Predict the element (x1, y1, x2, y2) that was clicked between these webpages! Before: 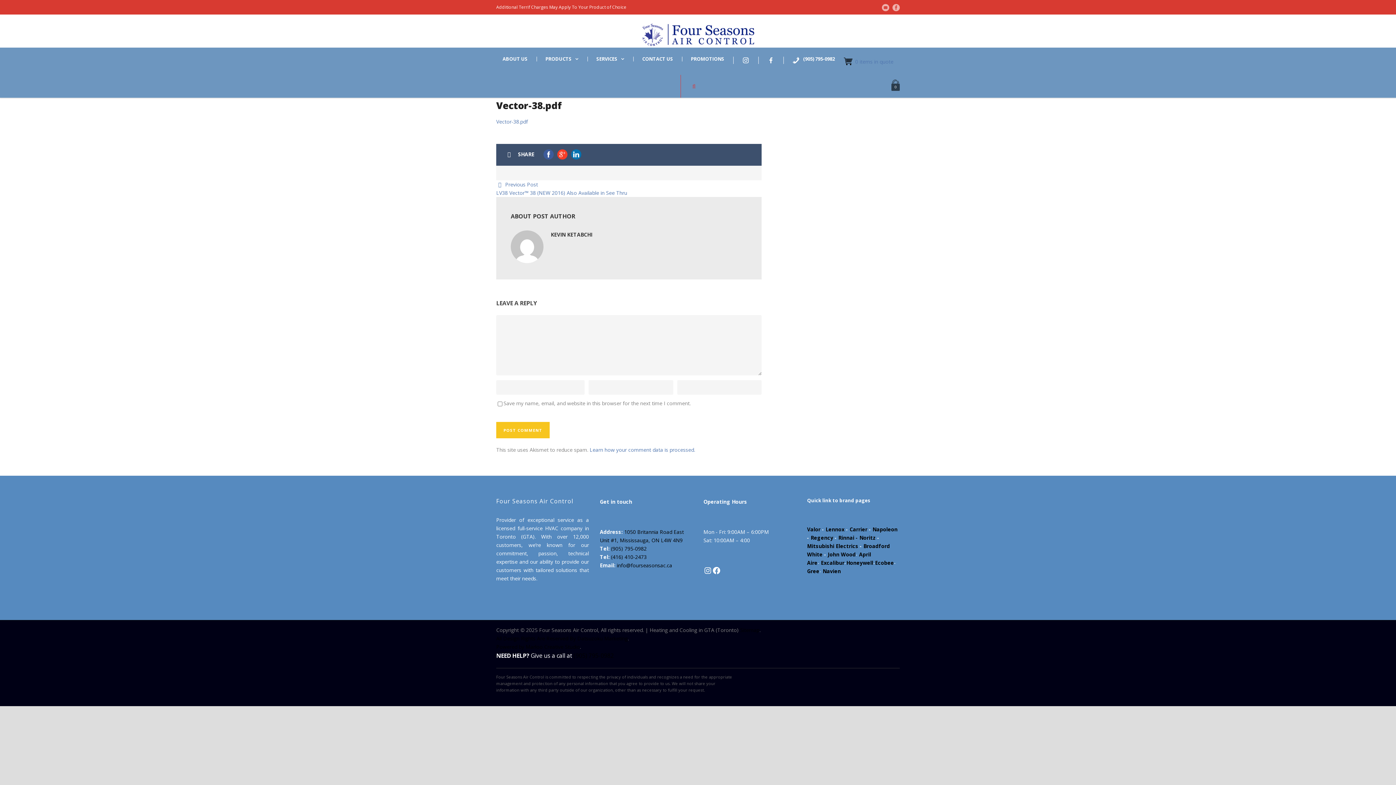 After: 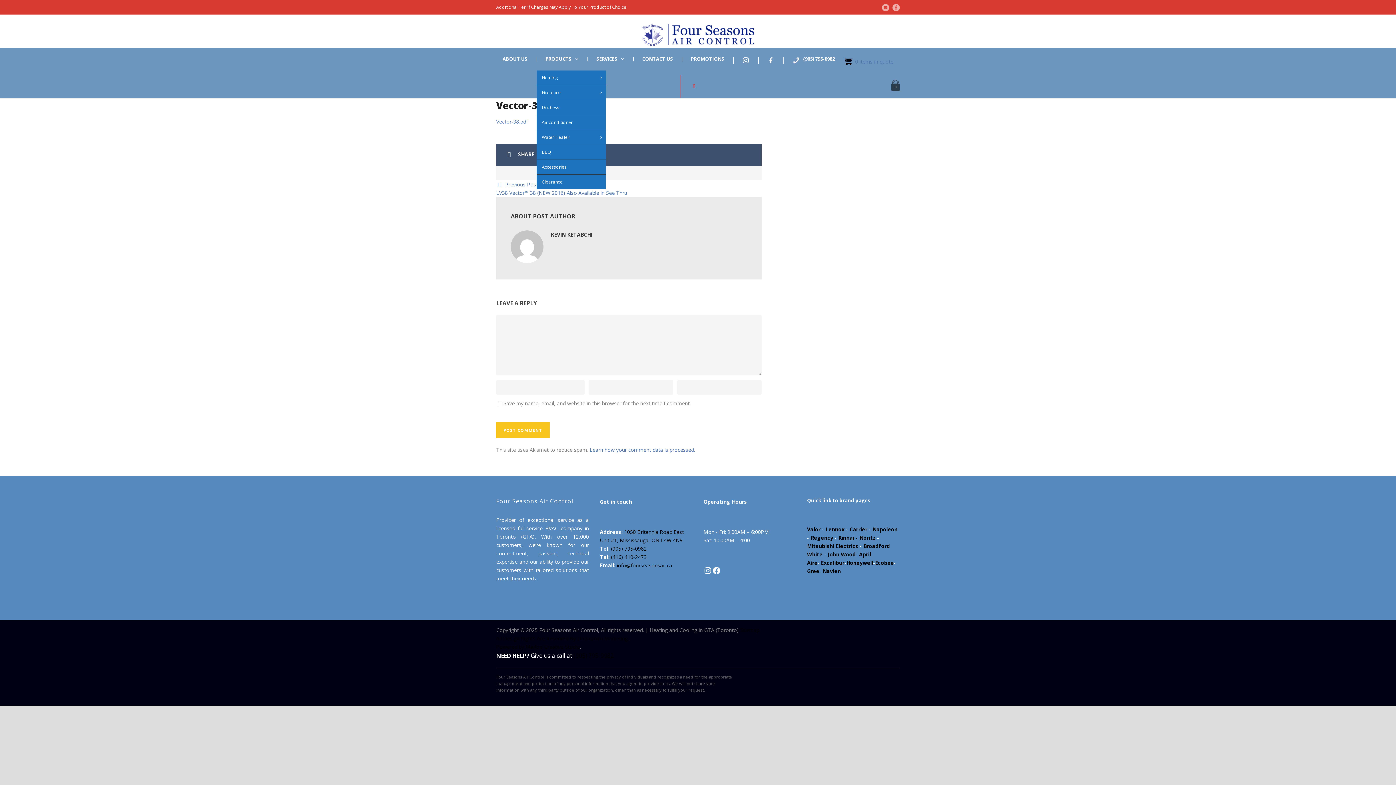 Action: label: PRODUCTS bbox: (536, 56, 587, 61)